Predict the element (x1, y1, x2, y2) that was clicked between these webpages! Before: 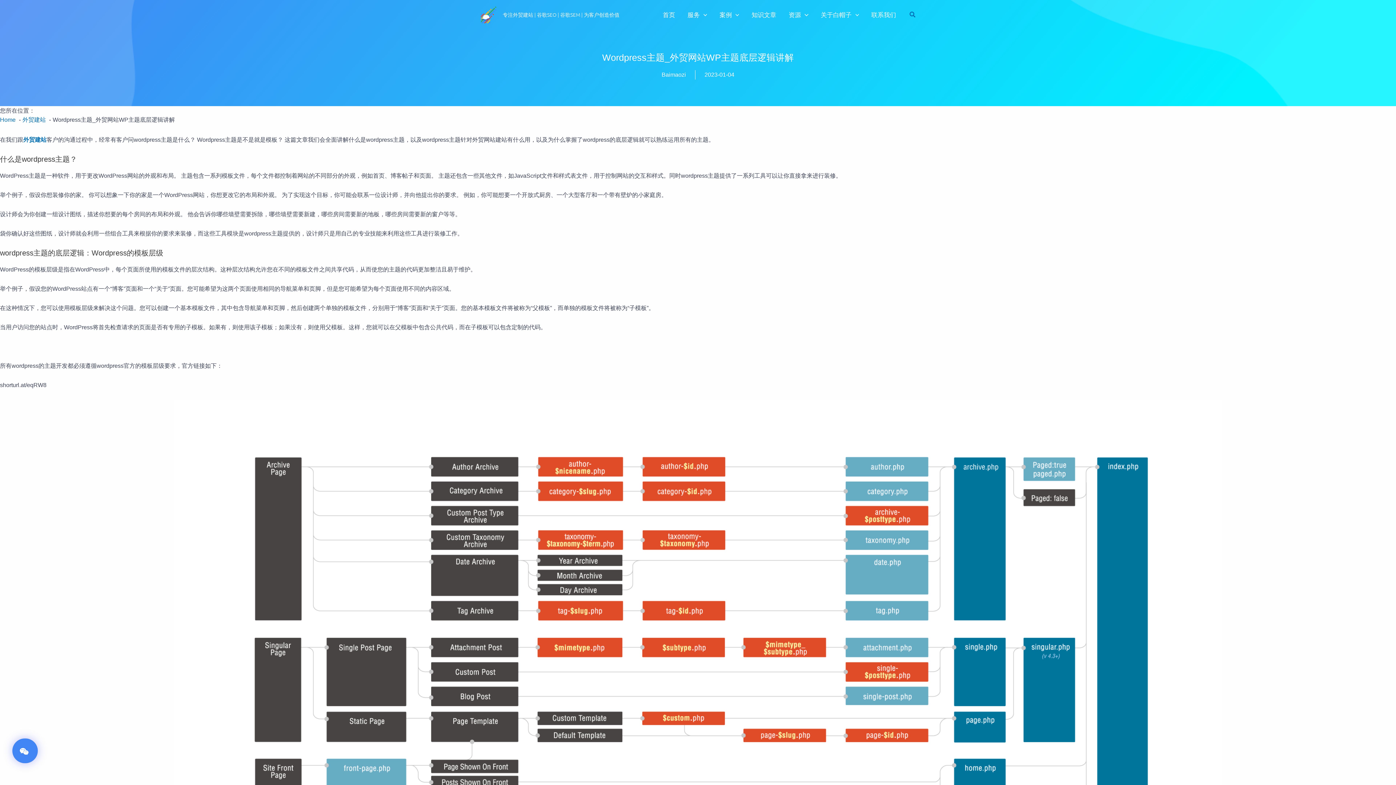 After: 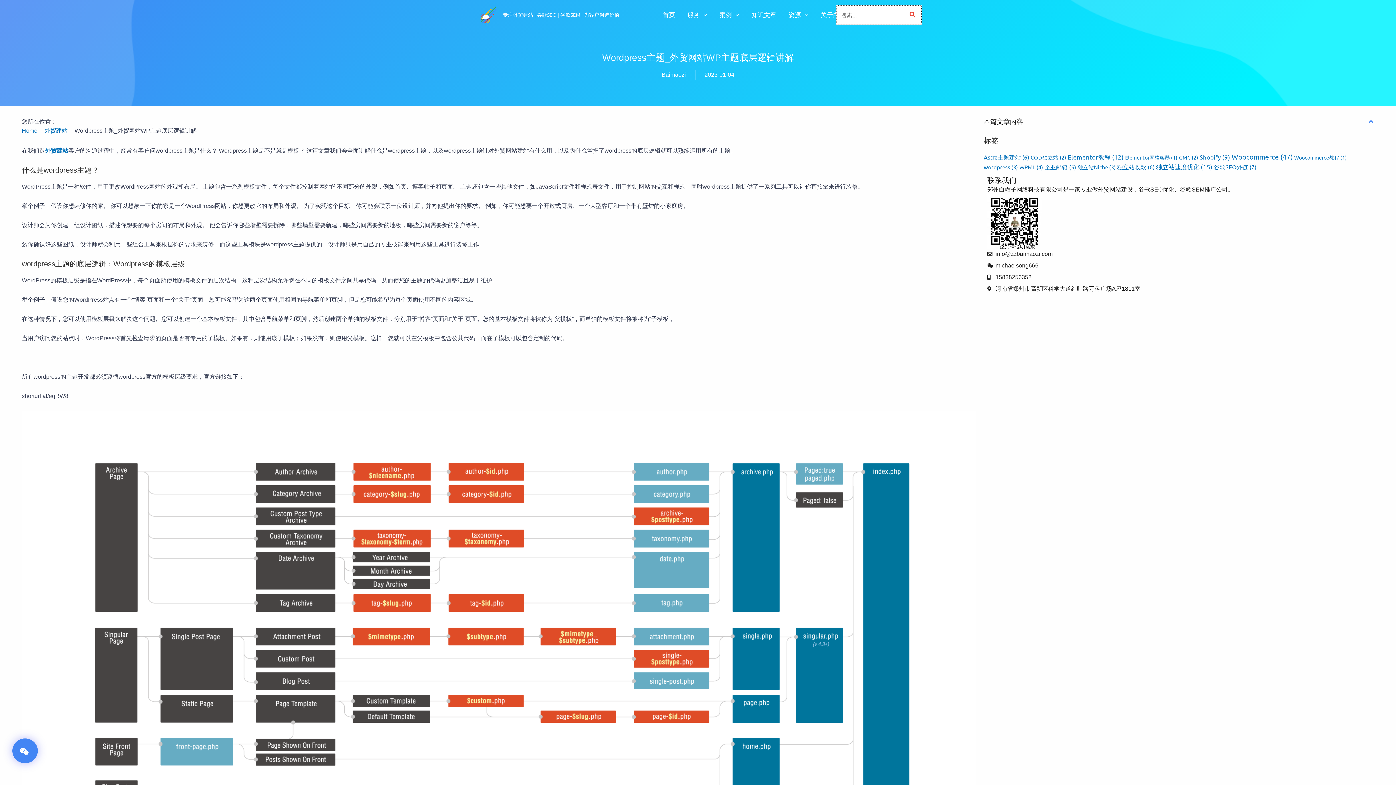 Action: bbox: (909, 10, 916, 19) label: 搜索图标链接